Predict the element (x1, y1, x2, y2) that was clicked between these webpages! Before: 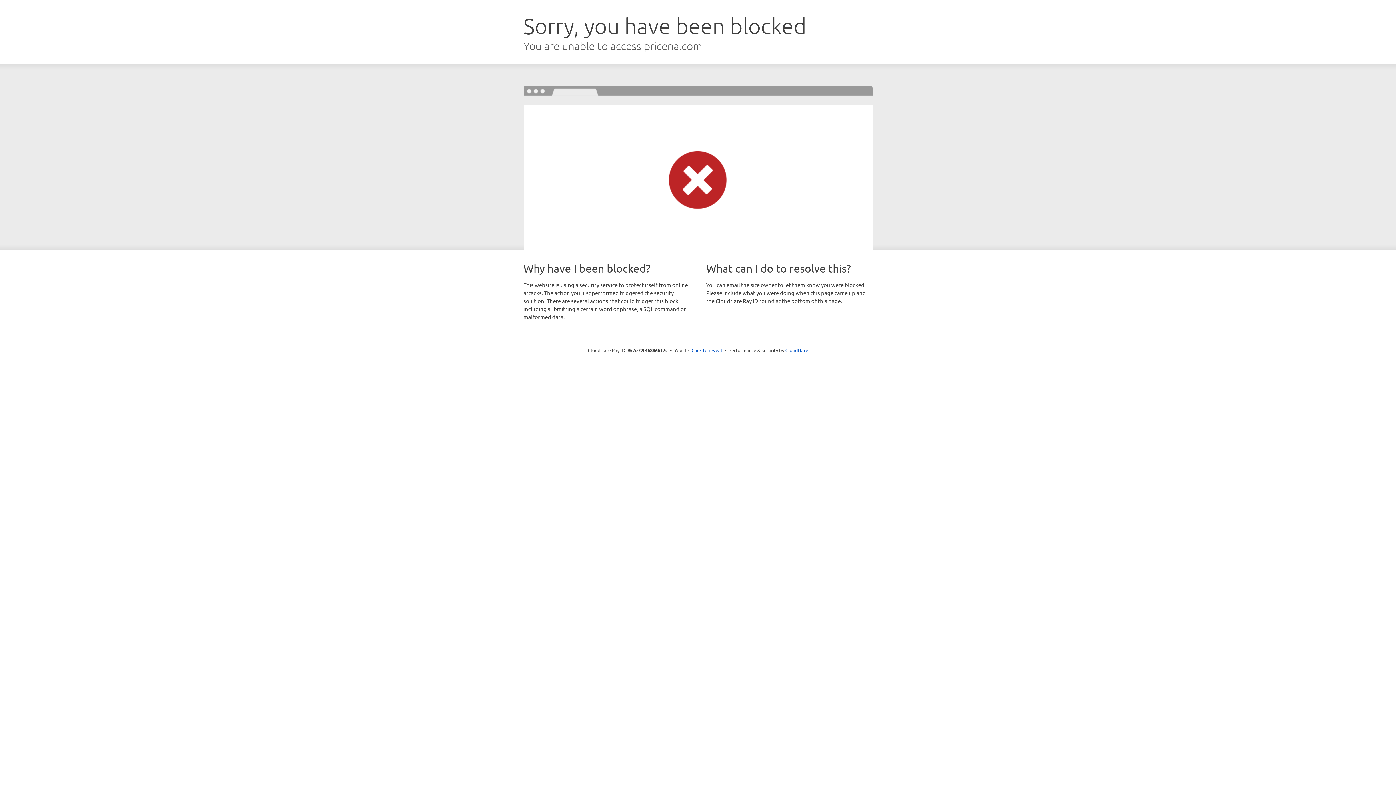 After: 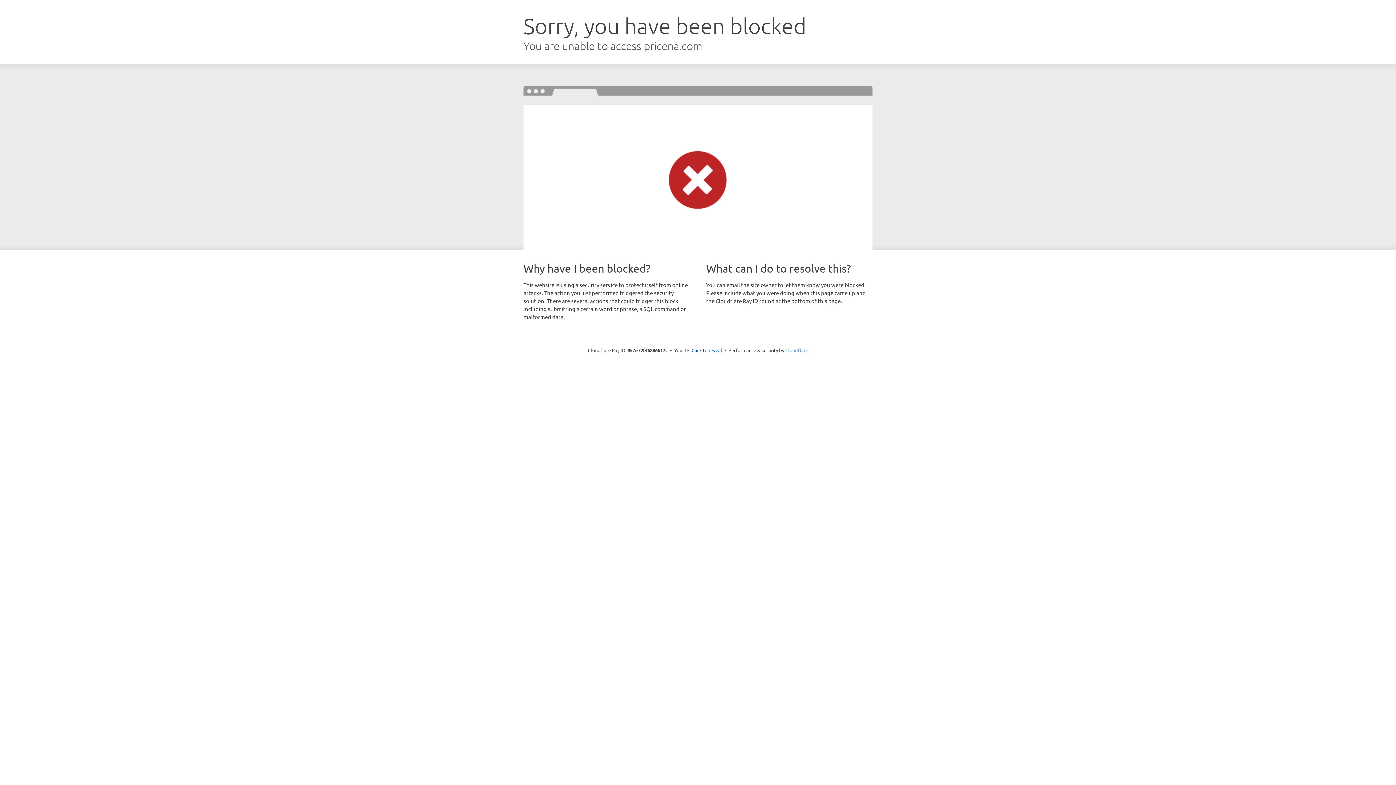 Action: bbox: (785, 347, 808, 353) label: Cloudflare